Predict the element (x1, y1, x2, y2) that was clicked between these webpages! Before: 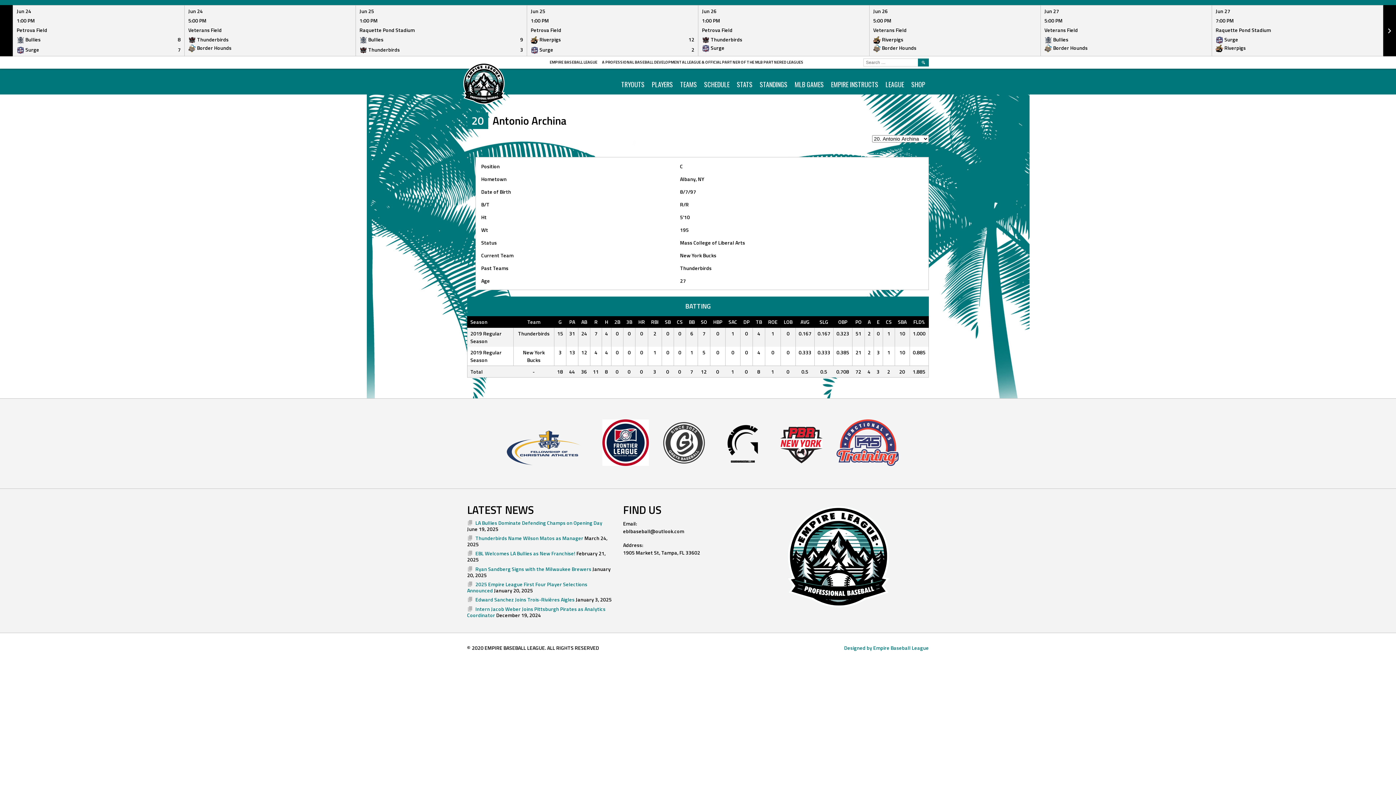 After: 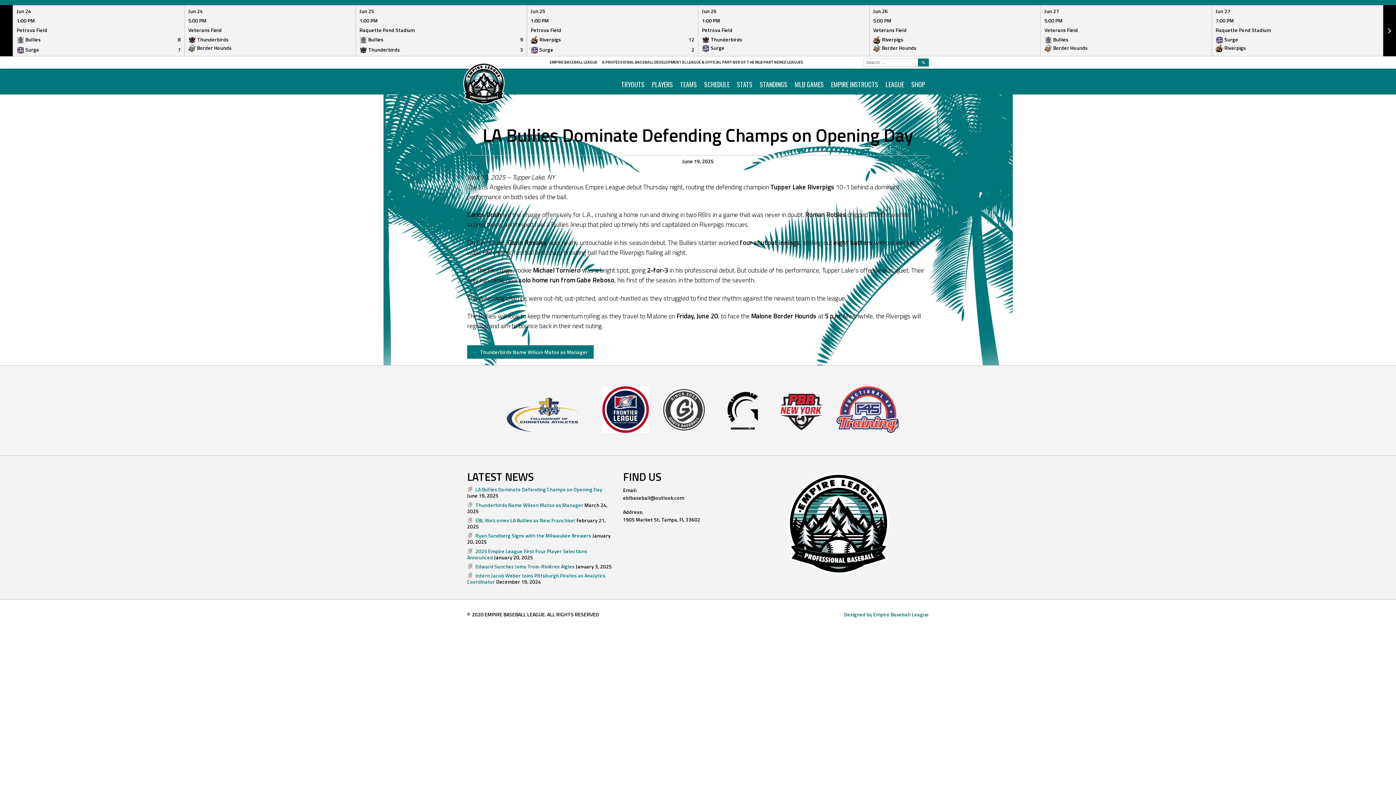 Action: label: LA Bullies Dominate Defending Champs on Opening Day bbox: (475, 519, 602, 526)